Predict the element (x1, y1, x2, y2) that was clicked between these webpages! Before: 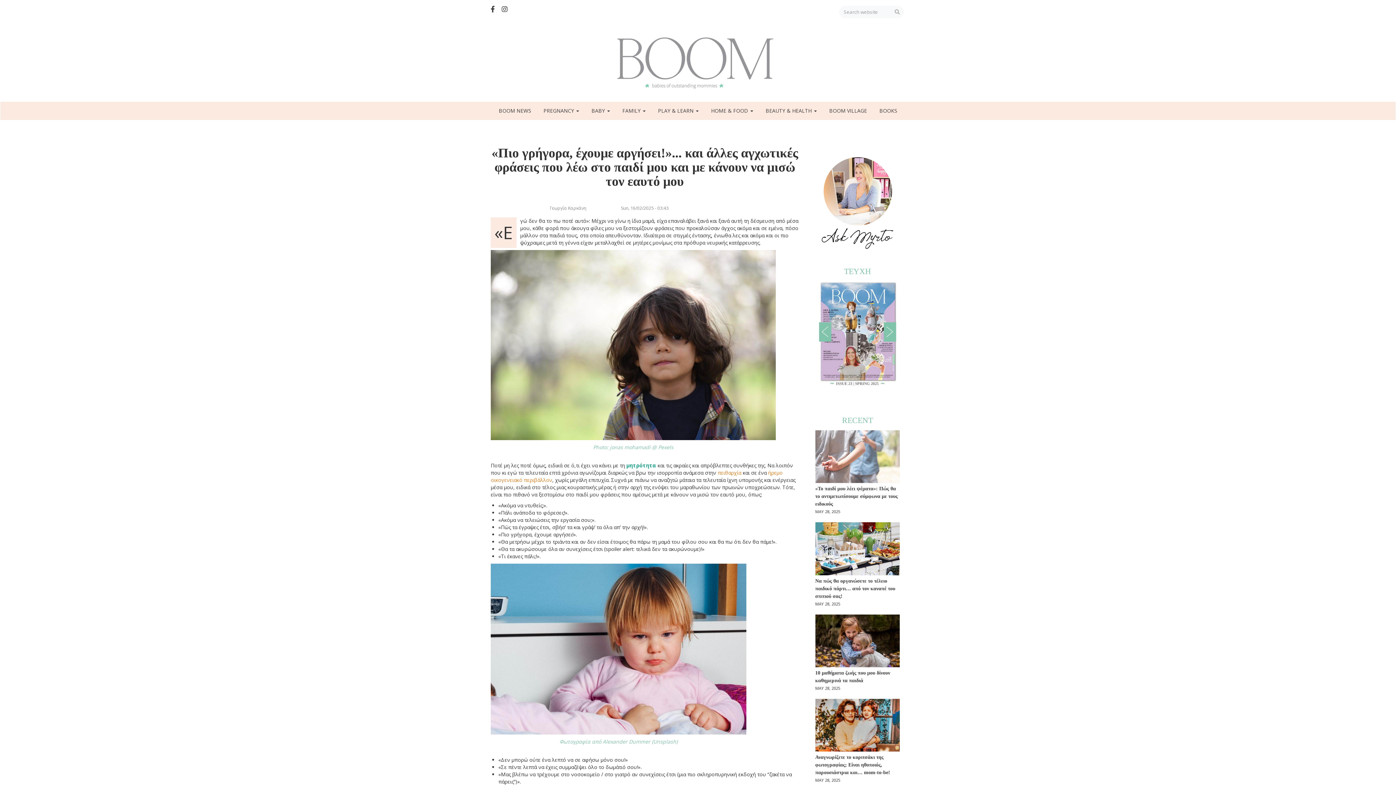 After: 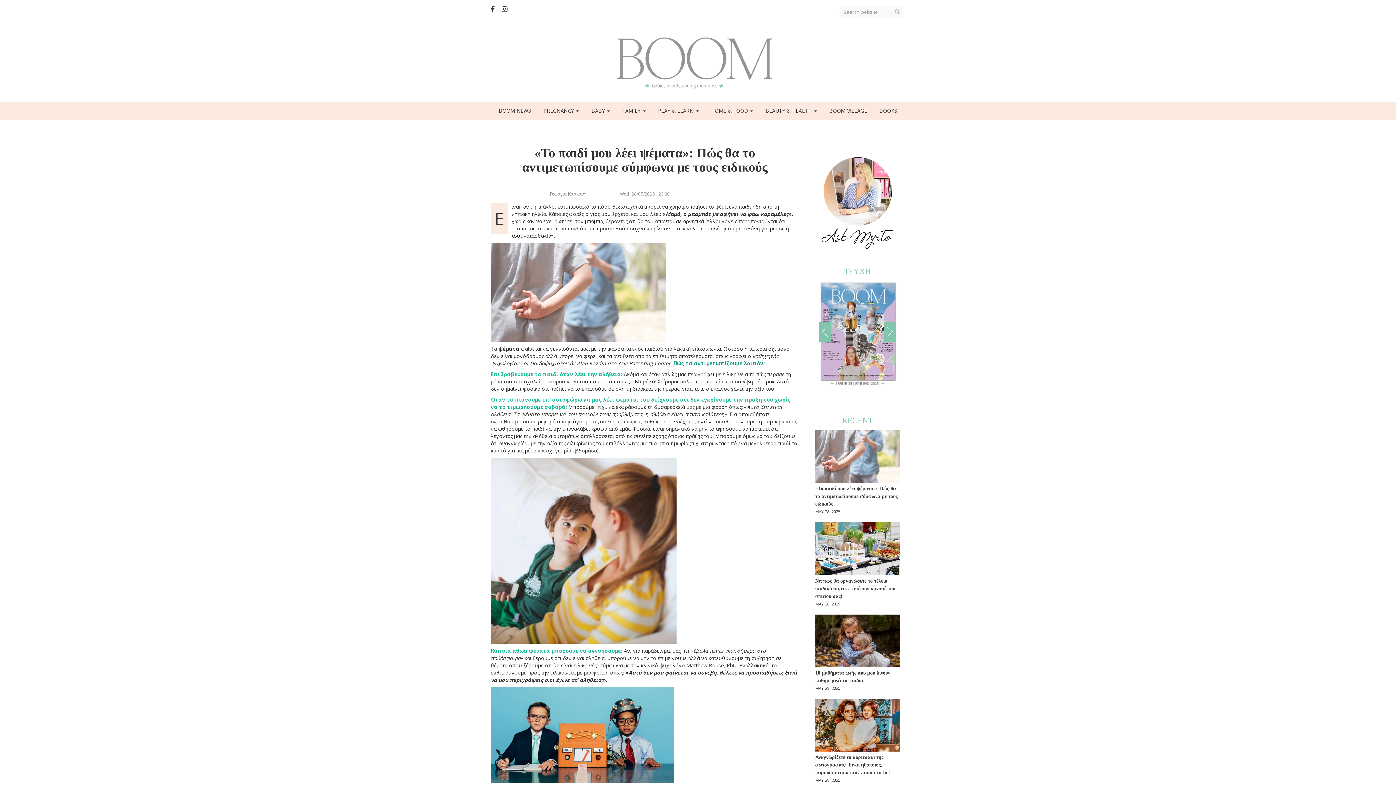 Action: bbox: (815, 453, 900, 459)